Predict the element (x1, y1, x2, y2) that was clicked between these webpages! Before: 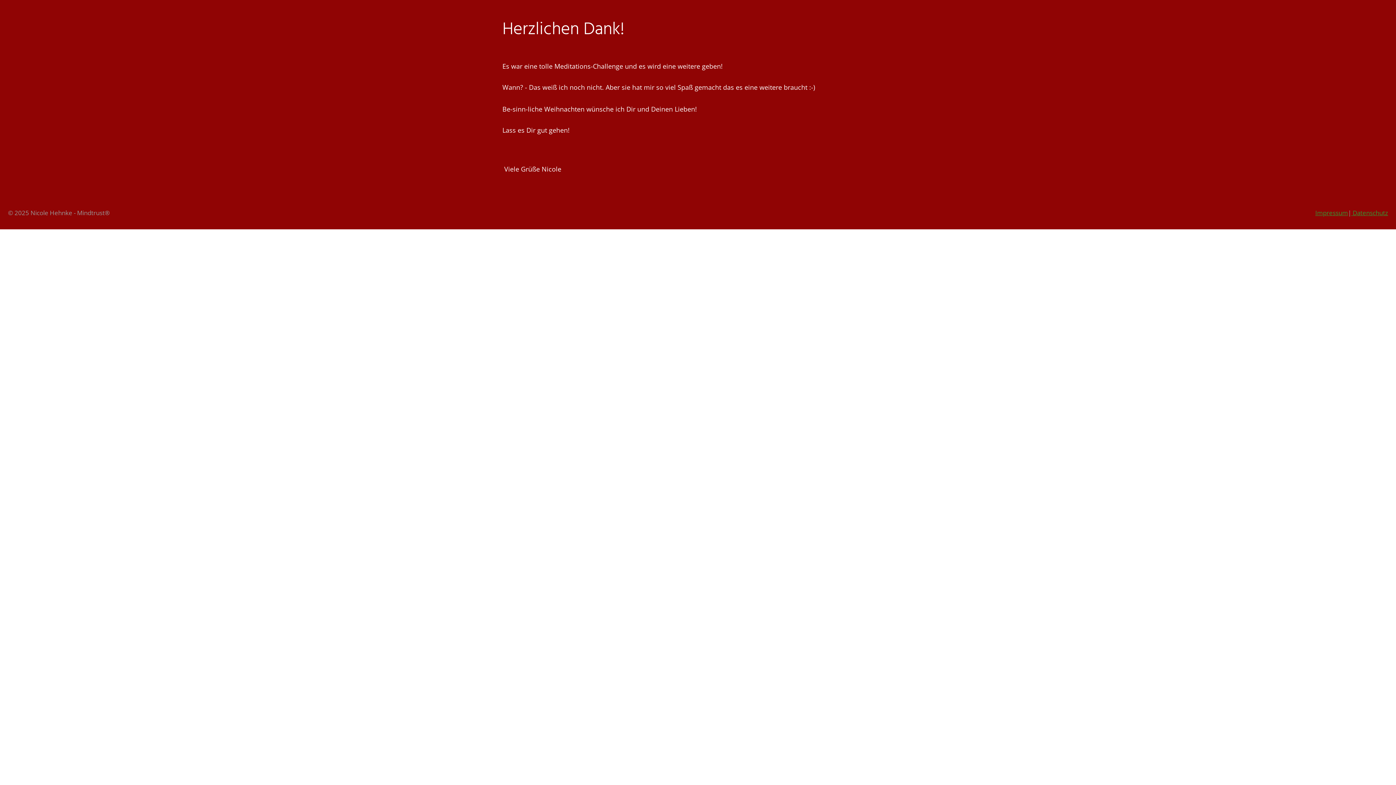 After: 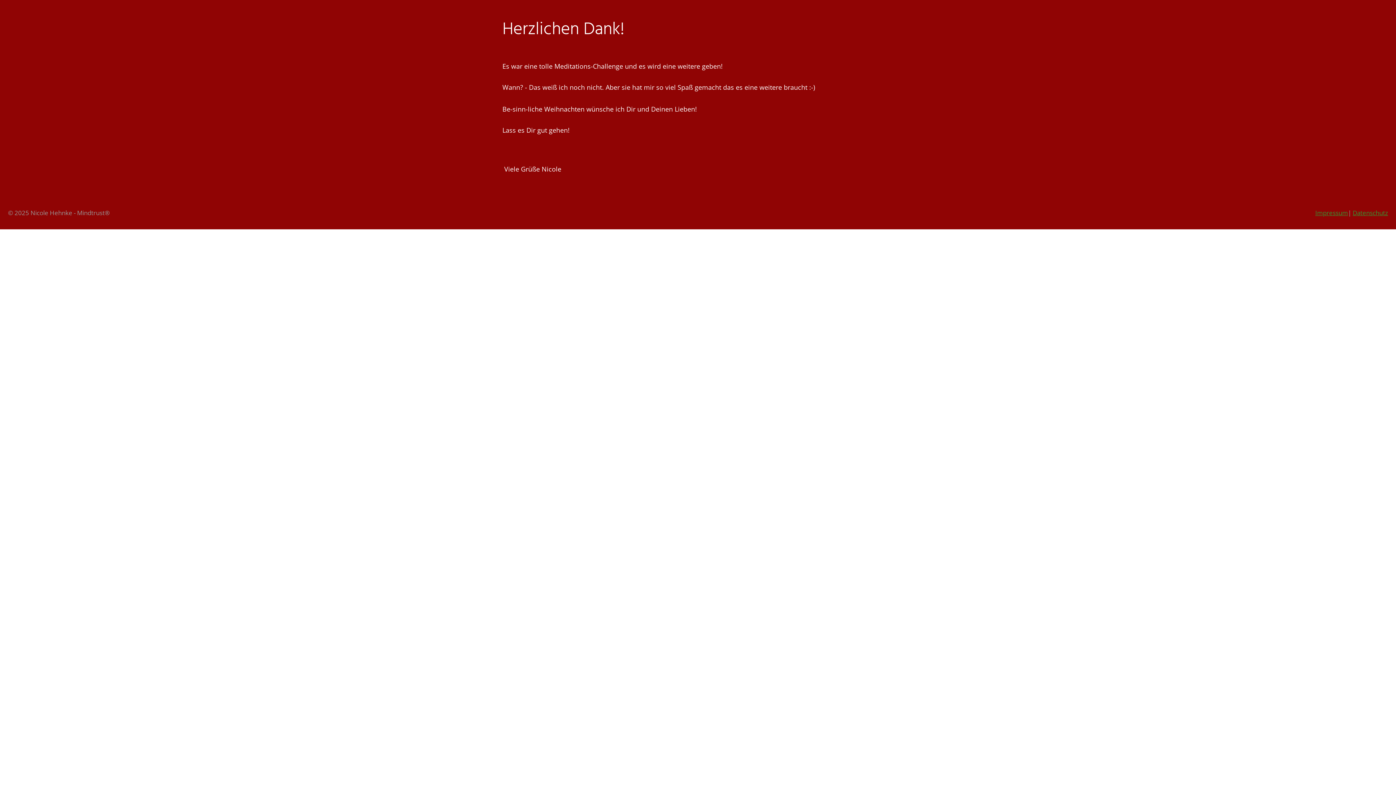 Action: label:  D﻿atenschutz bbox: (1351, 208, 1388, 217)